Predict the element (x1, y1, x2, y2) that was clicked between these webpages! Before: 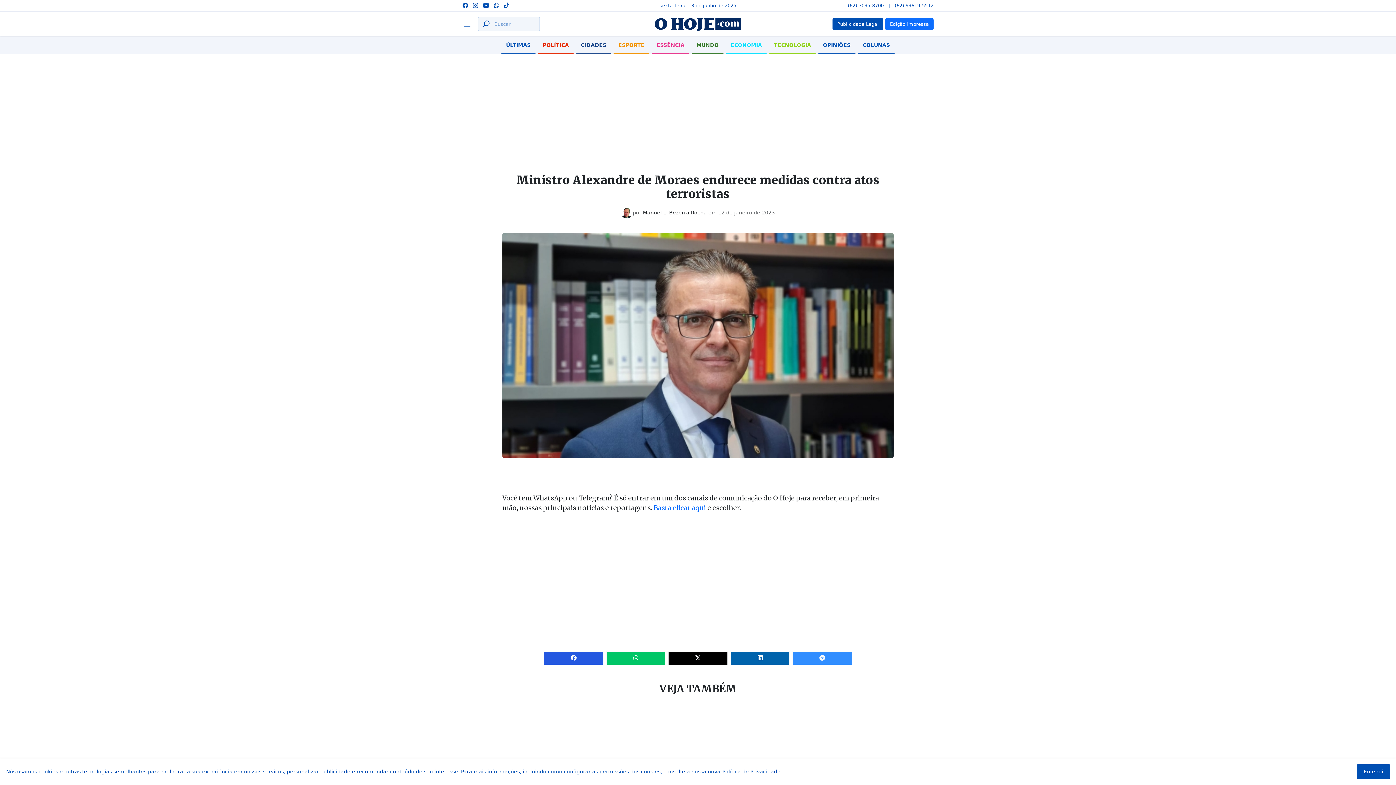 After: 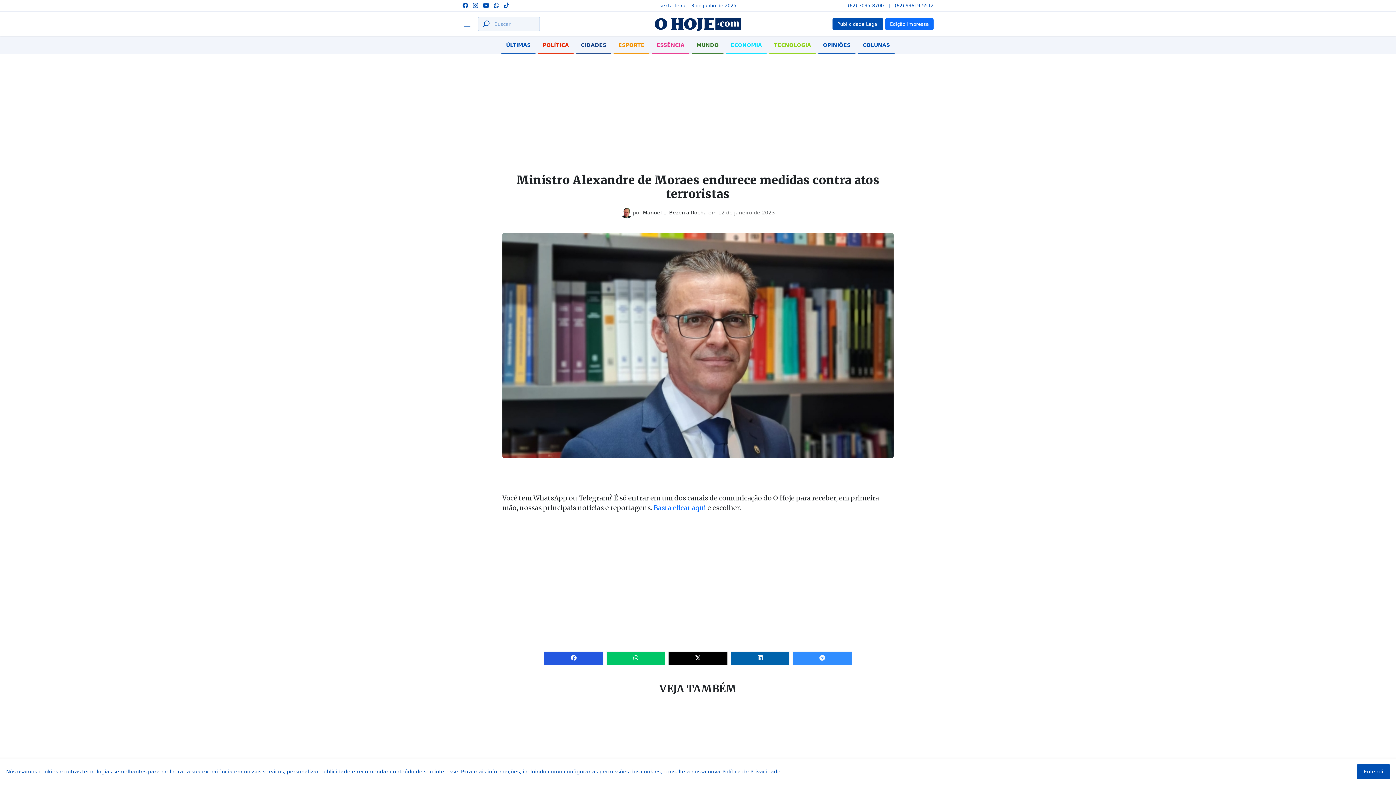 Action: label: Acessar Whatsapp bbox: (494, 0, 499, 9)